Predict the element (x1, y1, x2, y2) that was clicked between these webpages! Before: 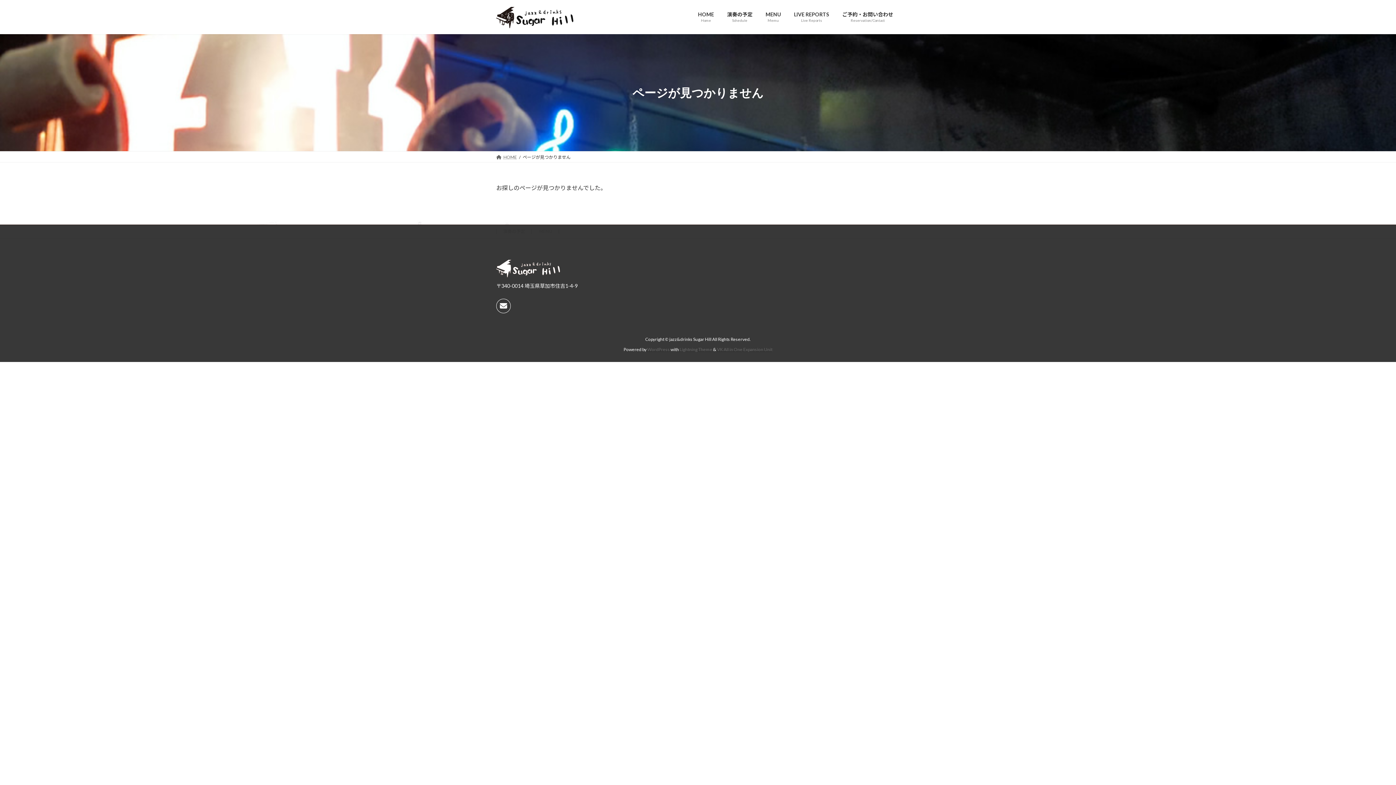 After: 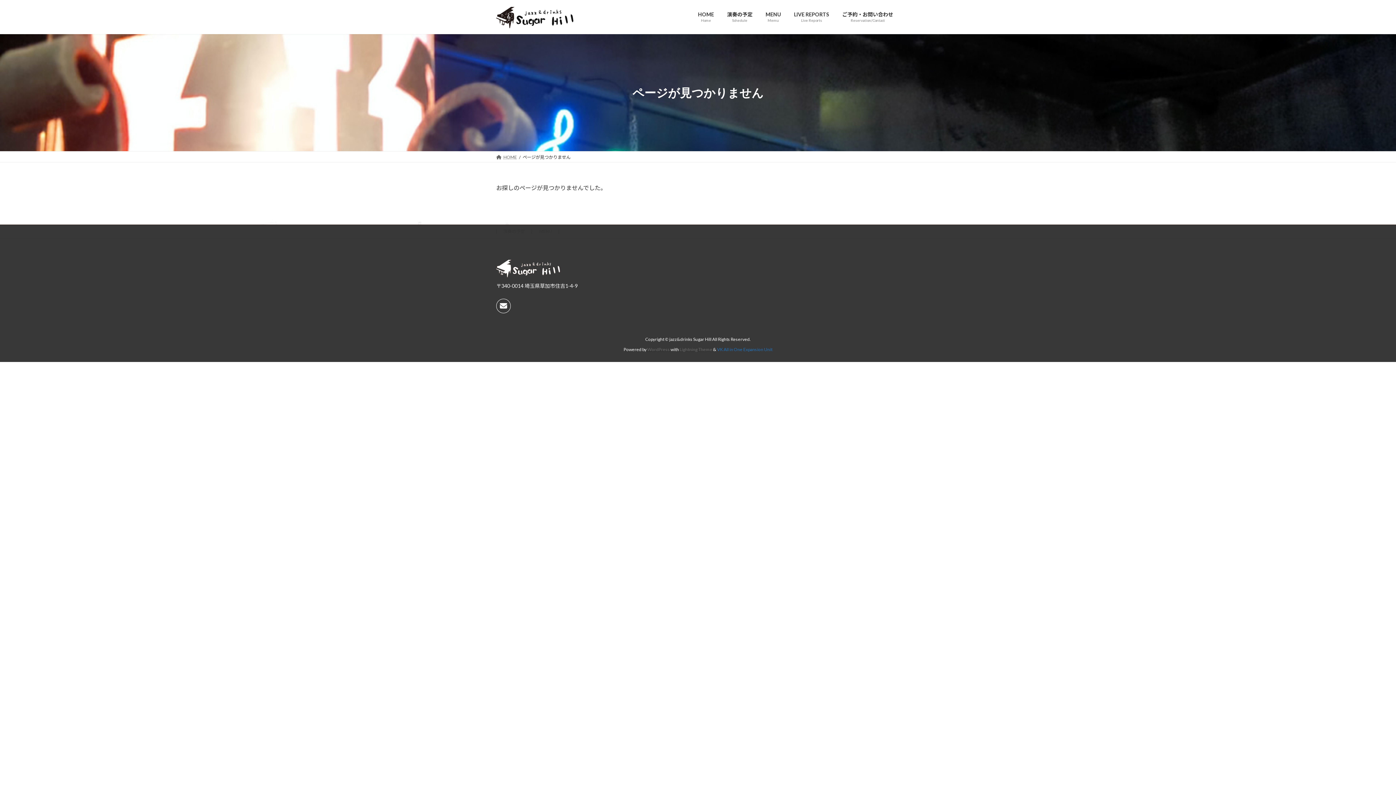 Action: label: VK All in One Expansion Unit bbox: (717, 346, 772, 352)